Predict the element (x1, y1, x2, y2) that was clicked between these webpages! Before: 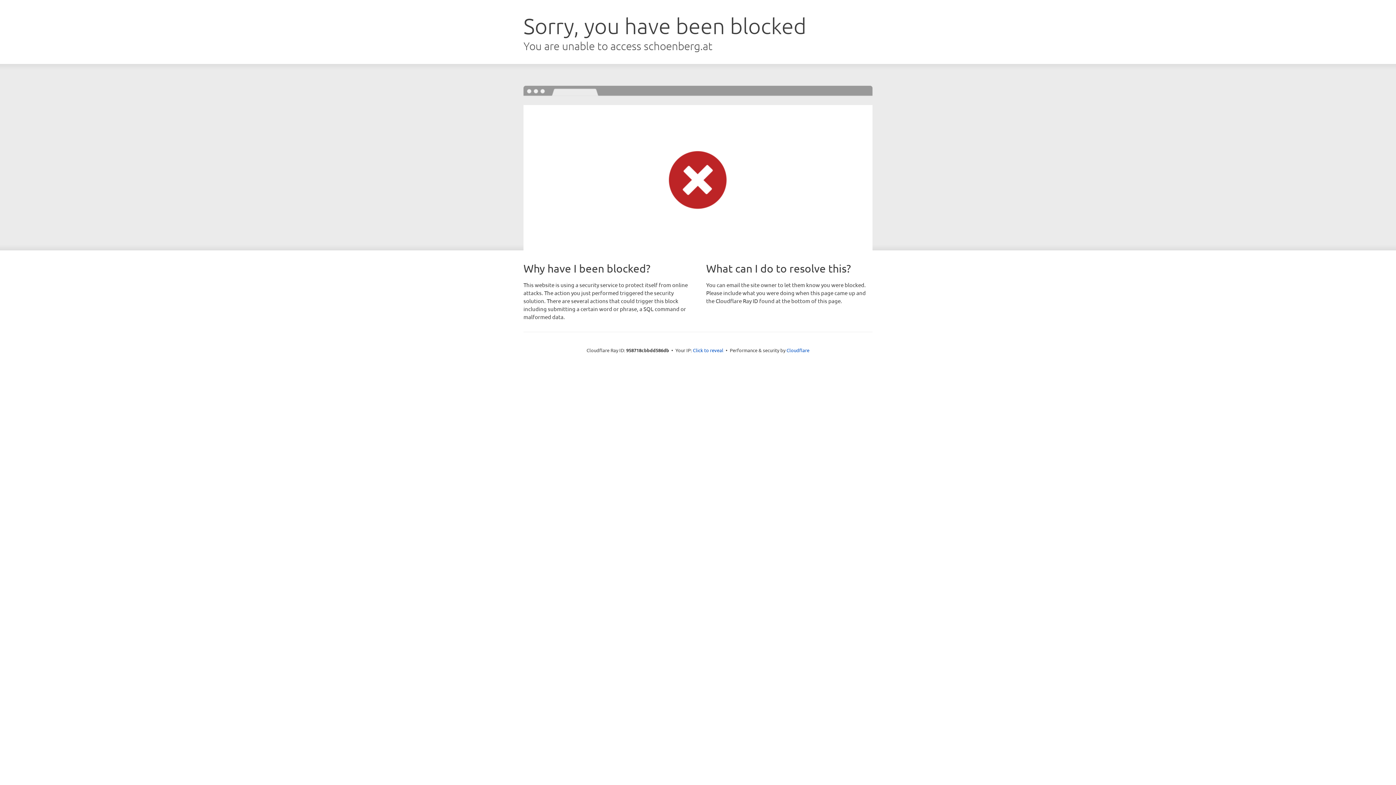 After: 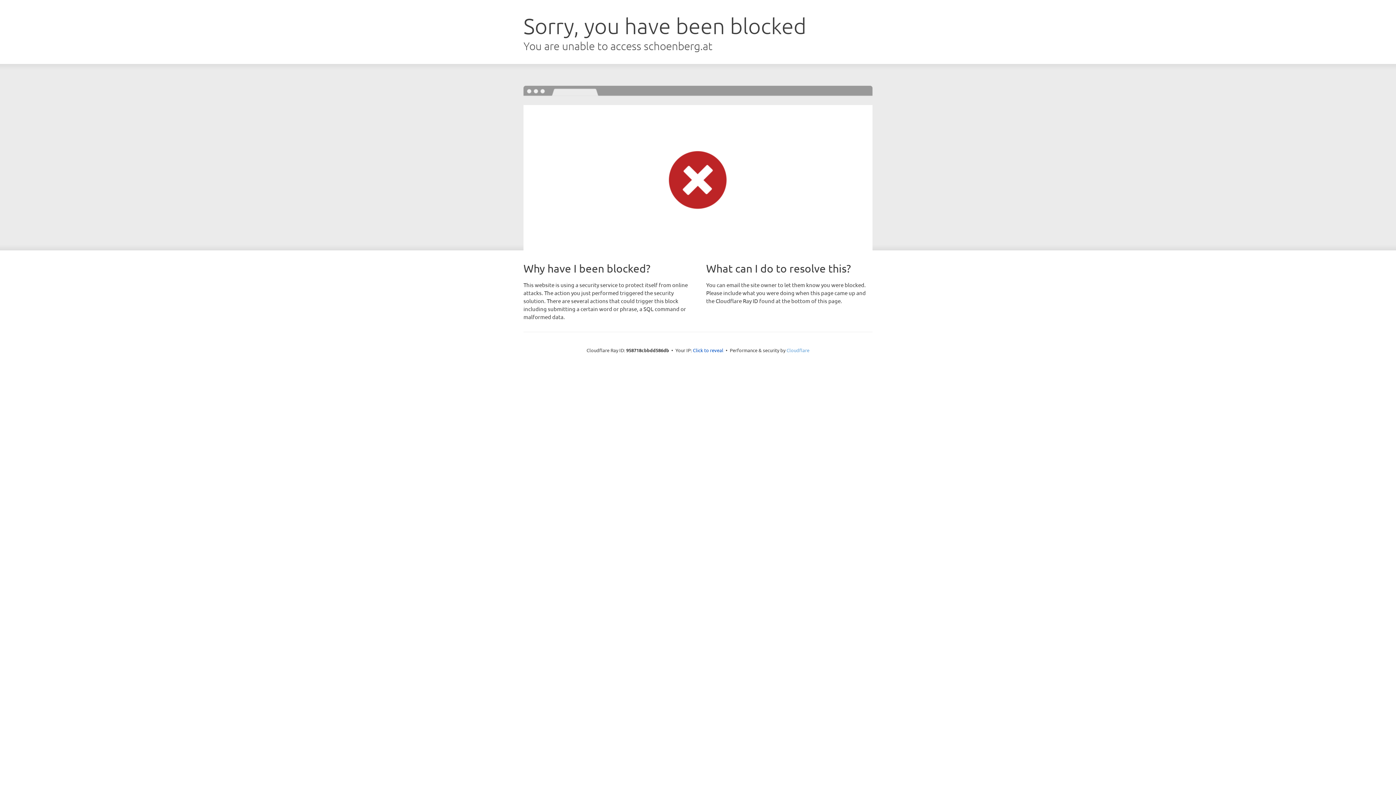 Action: label: Cloudflare bbox: (786, 347, 809, 353)